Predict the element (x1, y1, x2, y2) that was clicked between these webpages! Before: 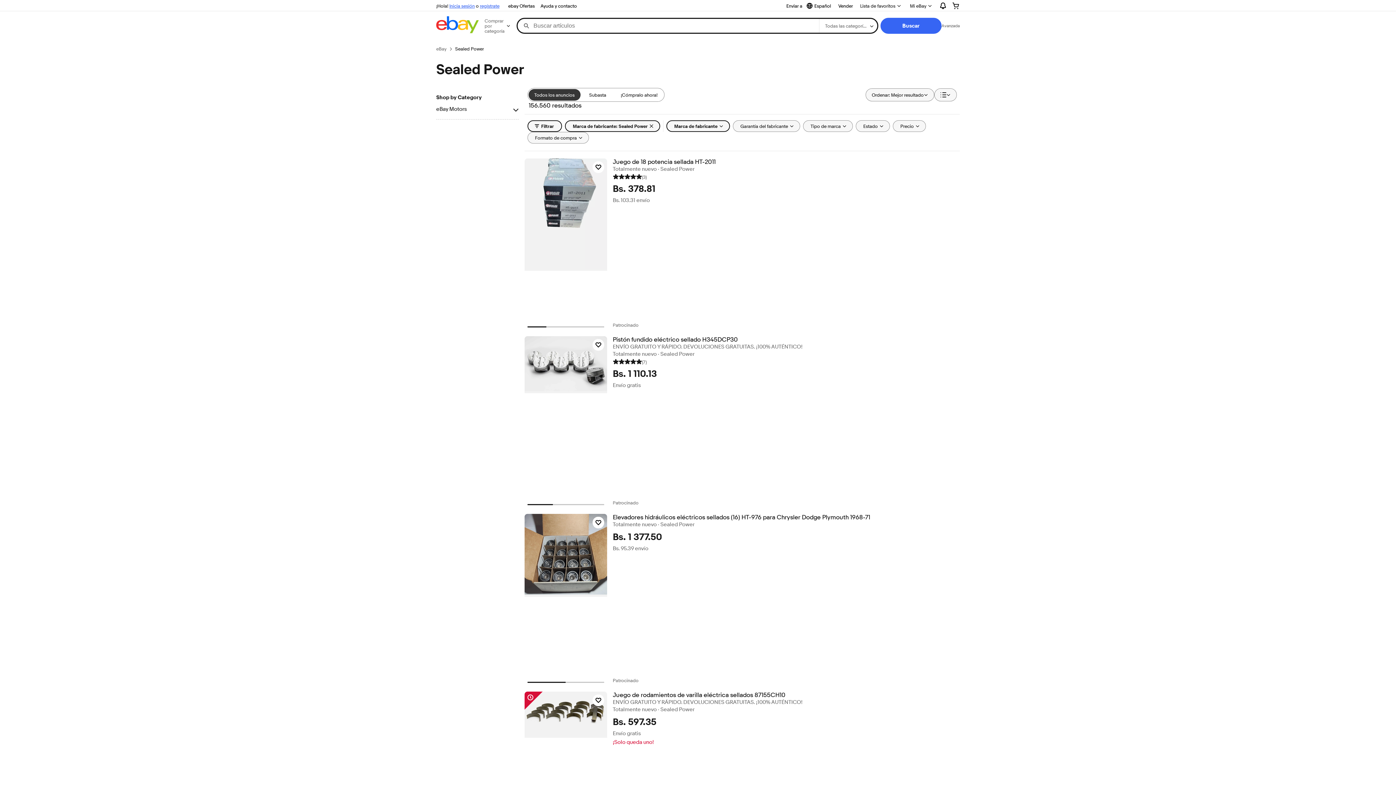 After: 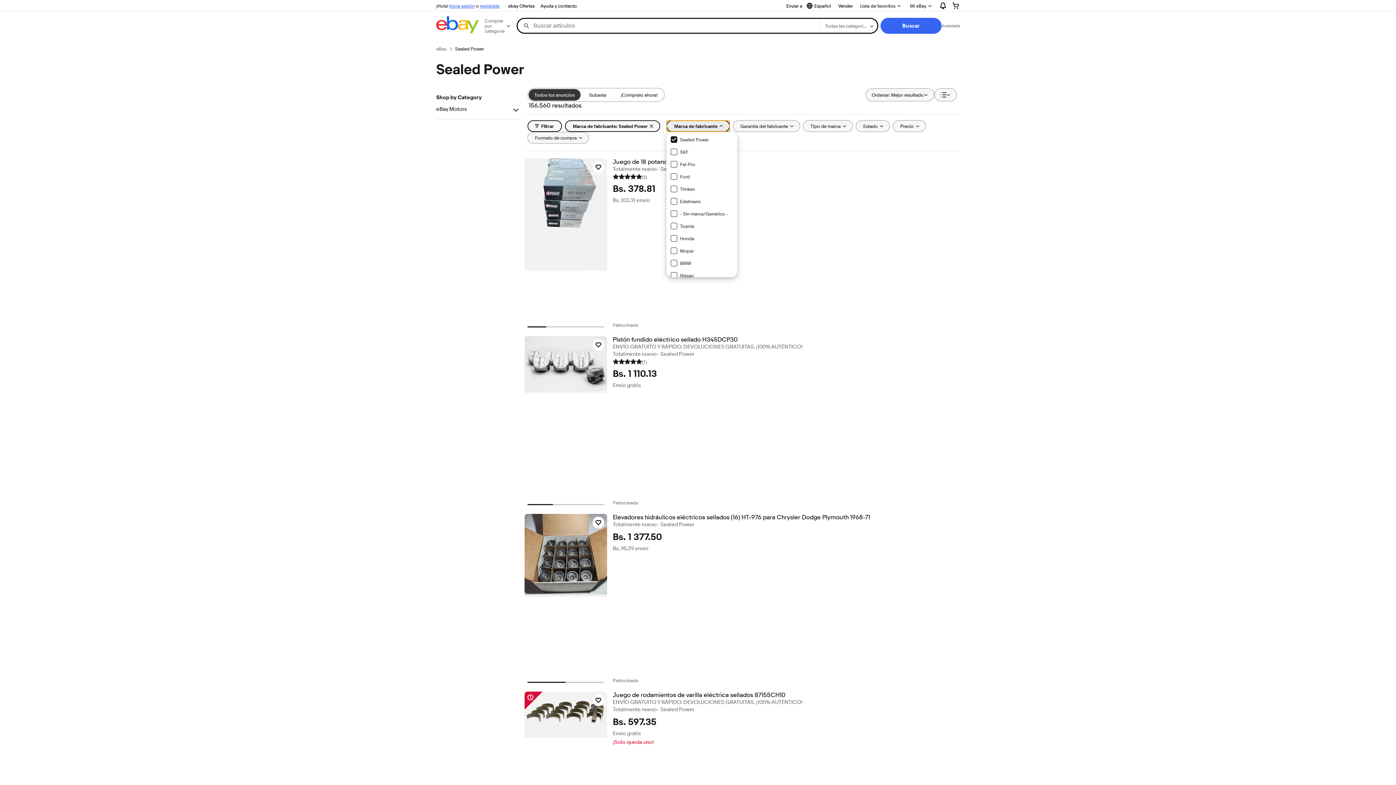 Action: label: Marca de fabricante bbox: (666, 120, 730, 132)